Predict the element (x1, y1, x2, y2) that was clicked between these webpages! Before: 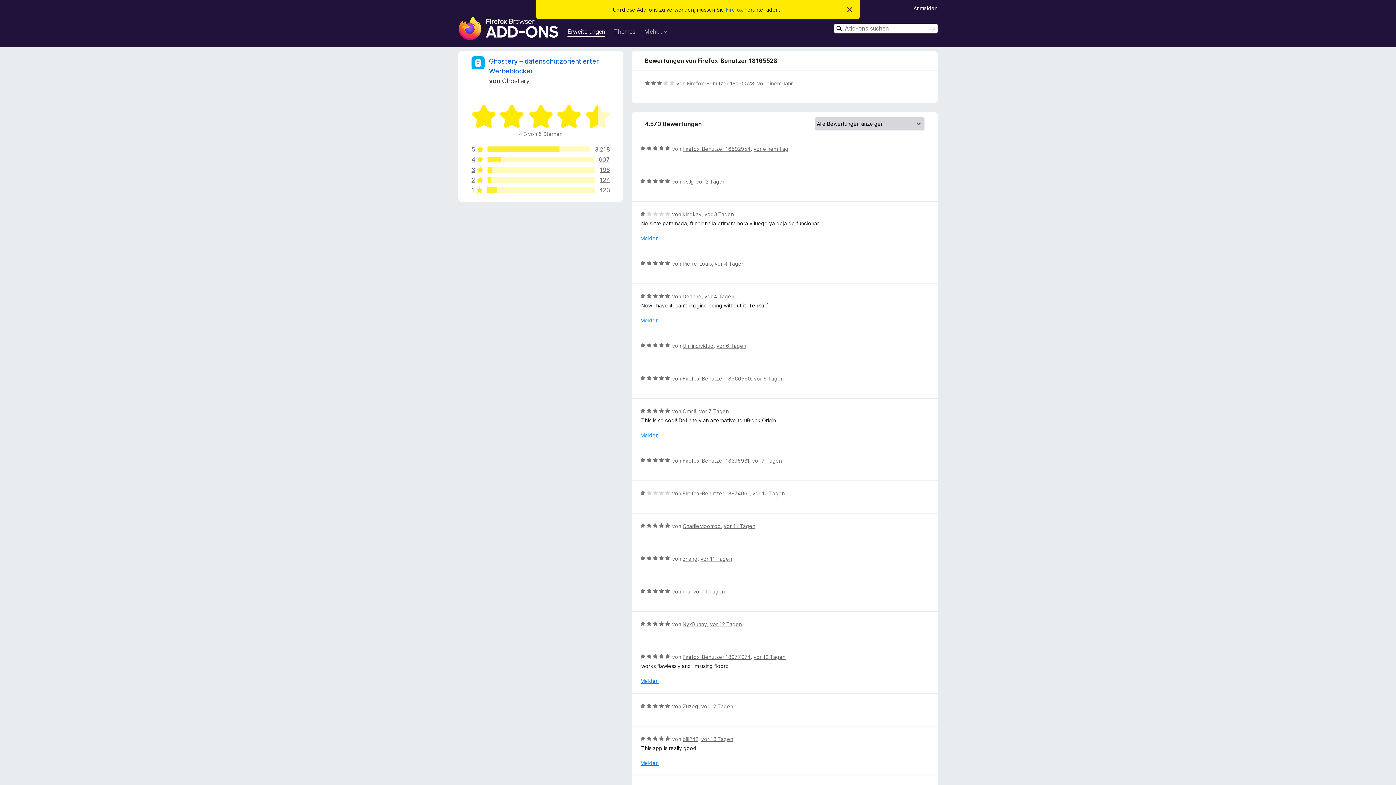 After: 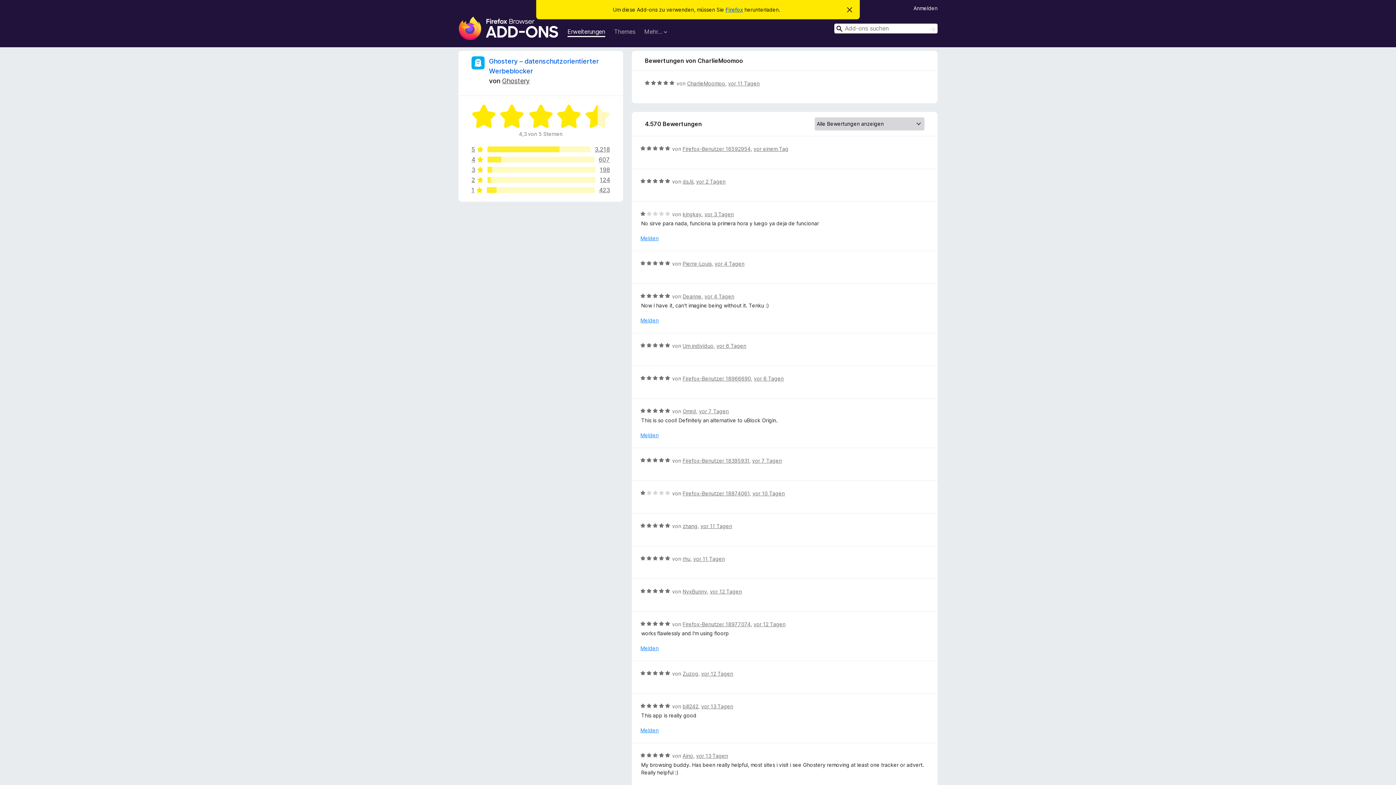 Action: bbox: (723, 523, 755, 529) label: vor 11 Tagen